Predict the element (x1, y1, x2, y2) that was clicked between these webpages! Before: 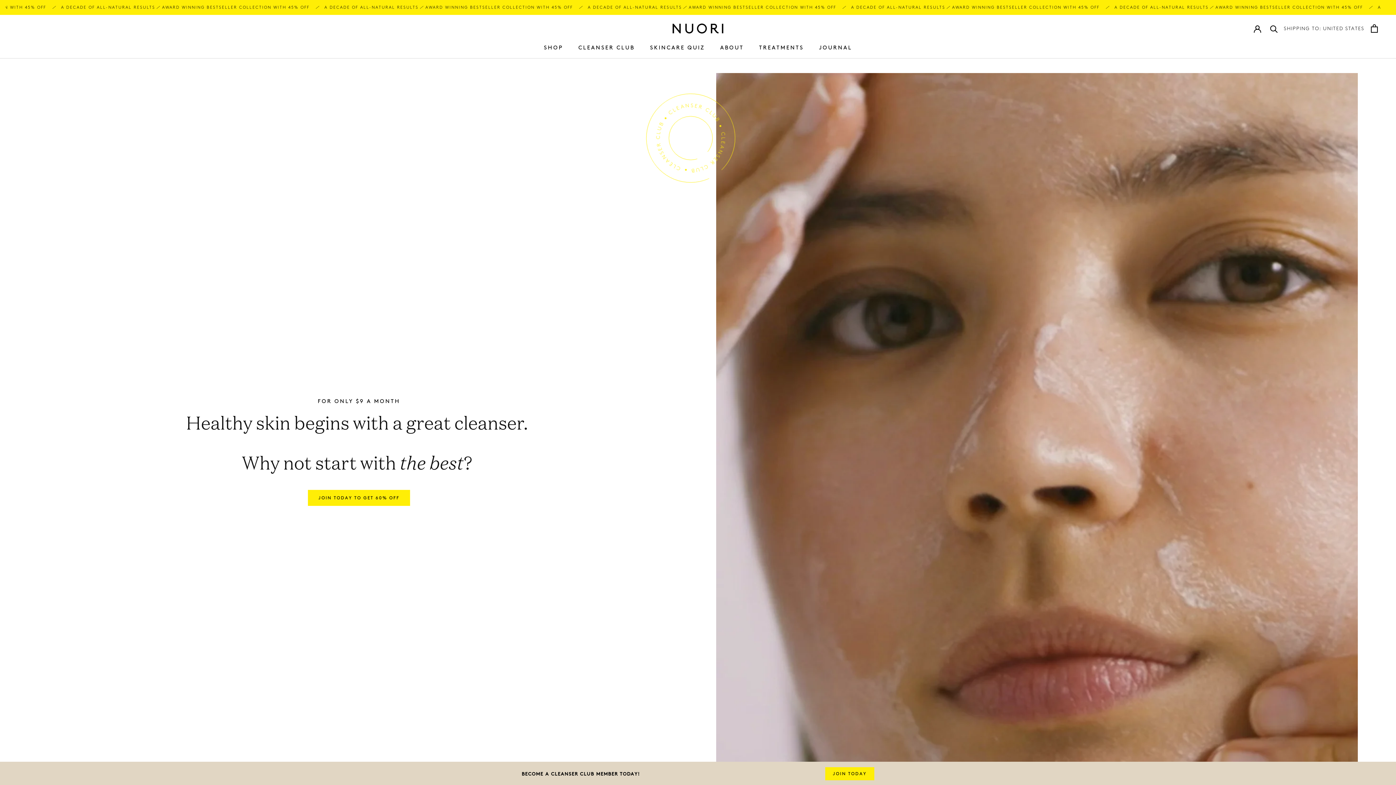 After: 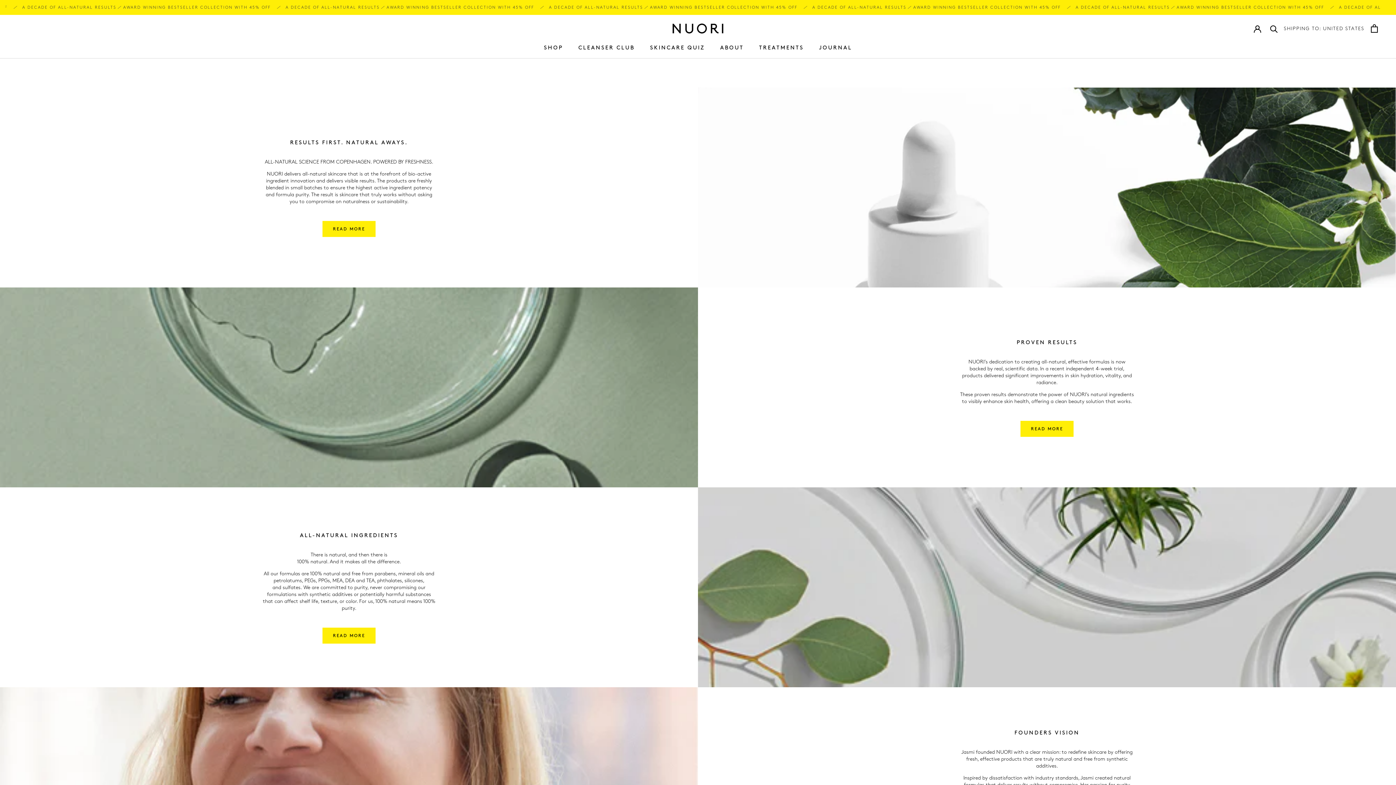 Action: bbox: (720, 44, 744, 50) label: ABOUT